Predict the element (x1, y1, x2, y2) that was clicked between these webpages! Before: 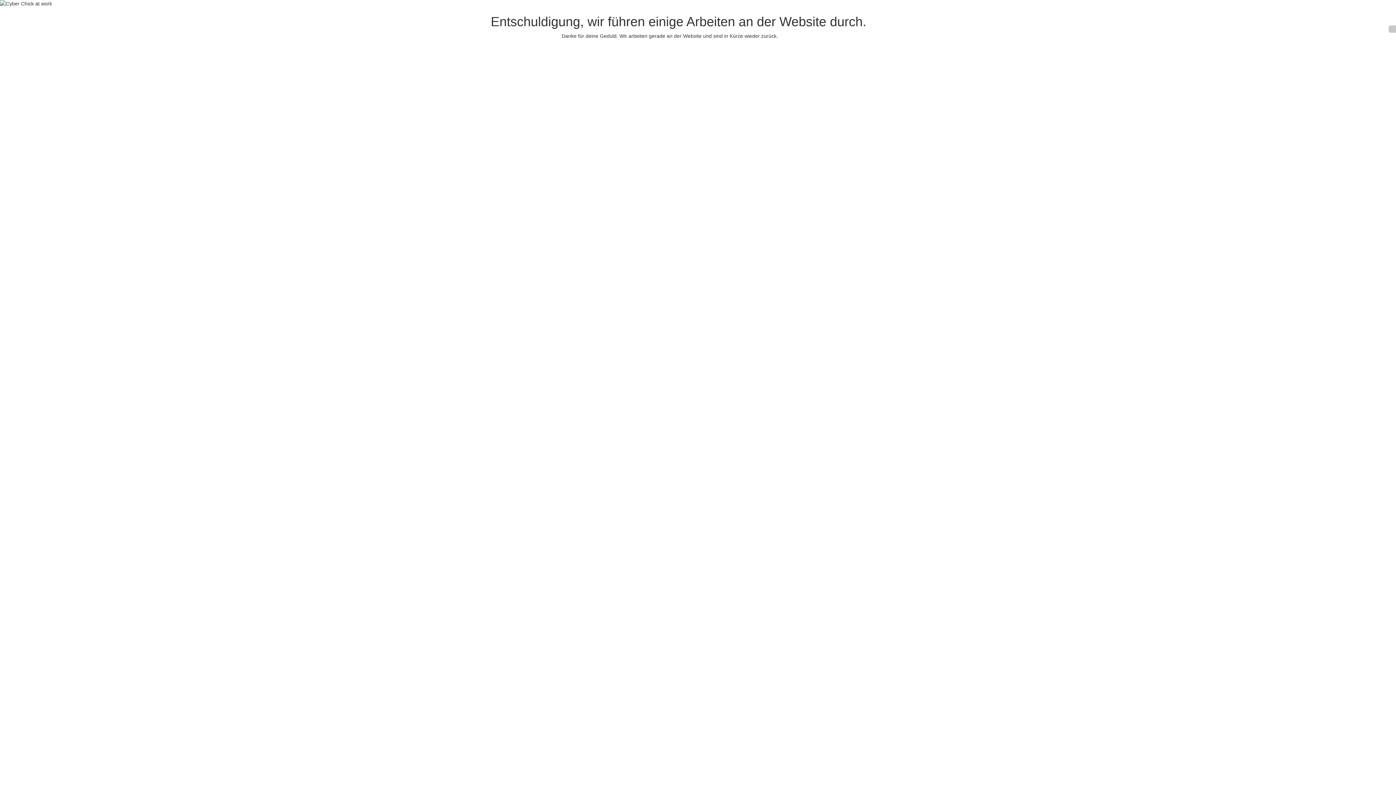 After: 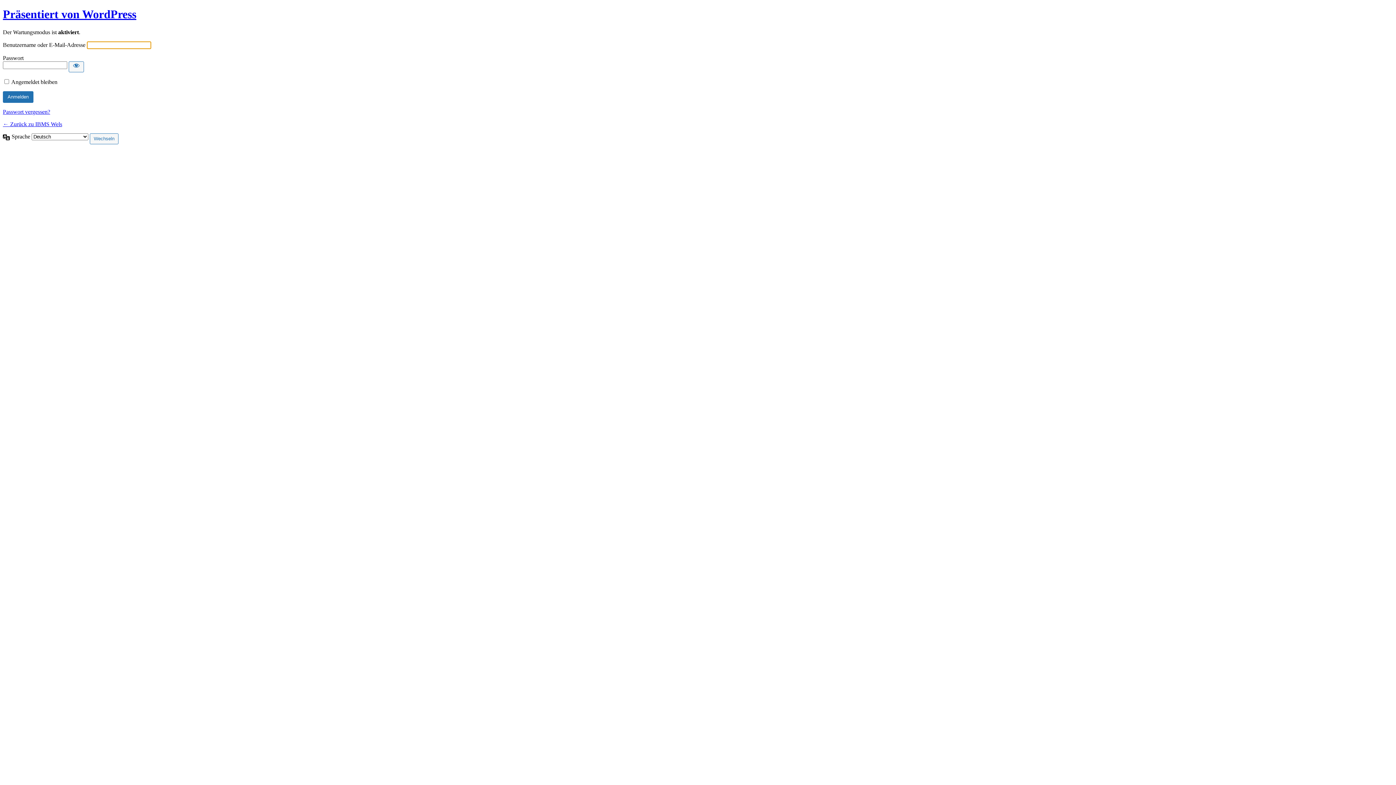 Action: bbox: (1389, 25, 1396, 32)